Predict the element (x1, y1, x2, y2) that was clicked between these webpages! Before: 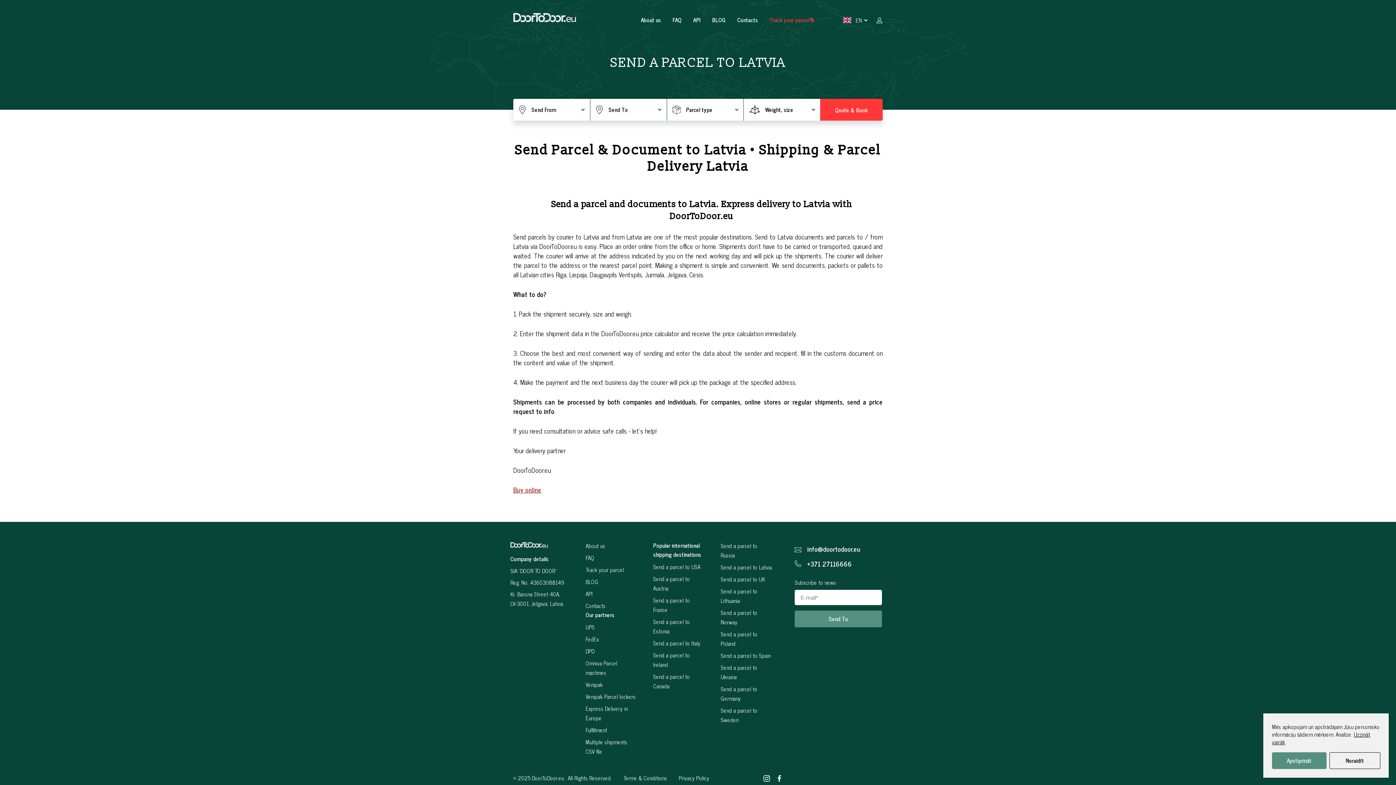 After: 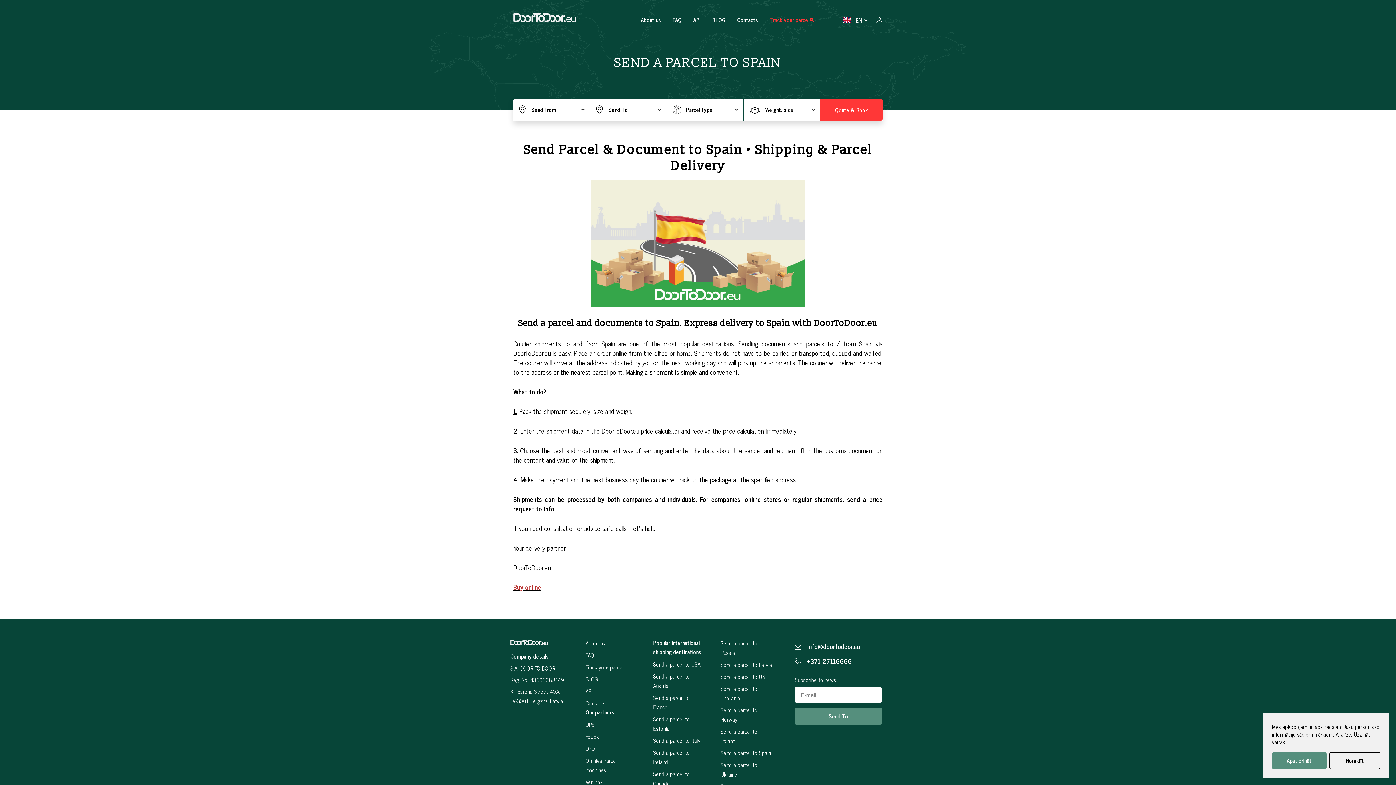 Action: bbox: (720, 651, 771, 660) label: Send a parcel to Spain